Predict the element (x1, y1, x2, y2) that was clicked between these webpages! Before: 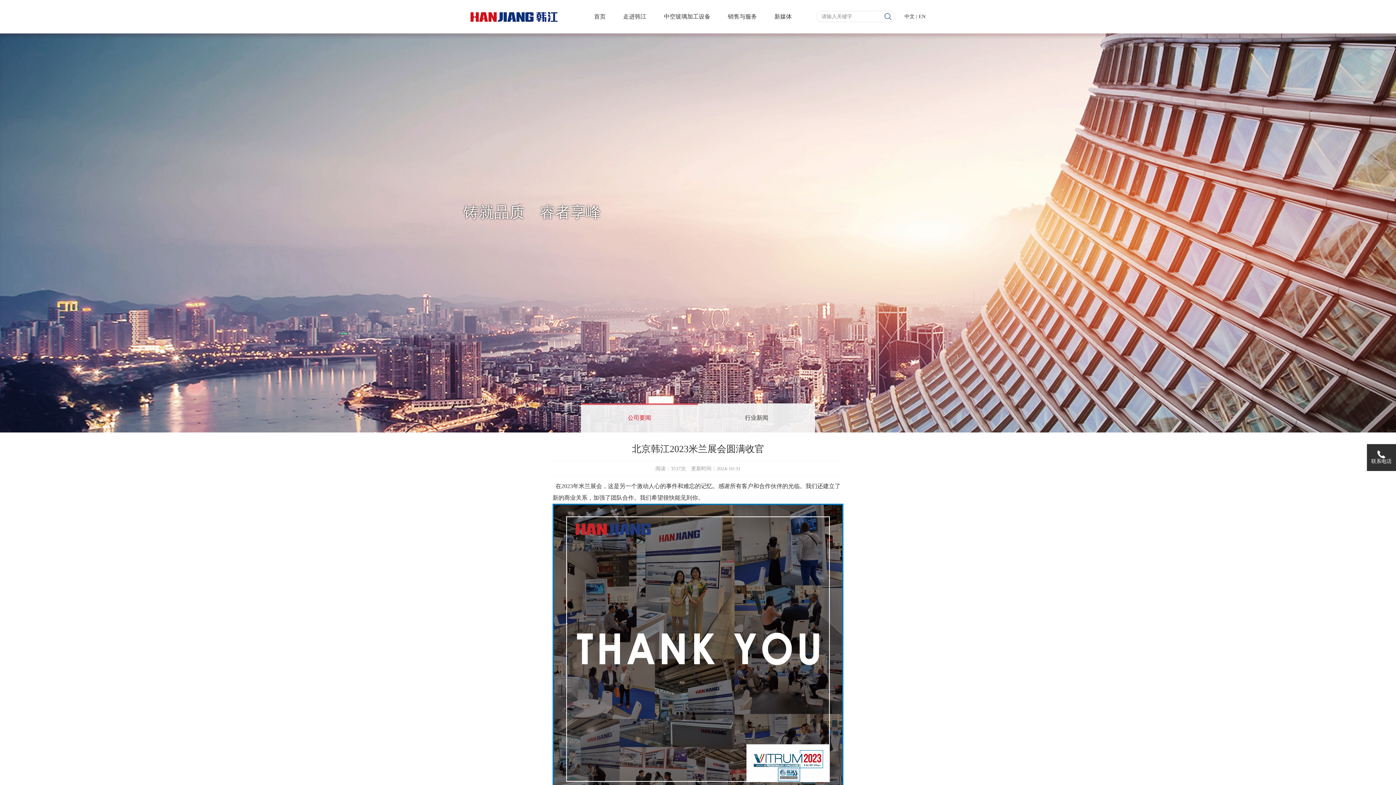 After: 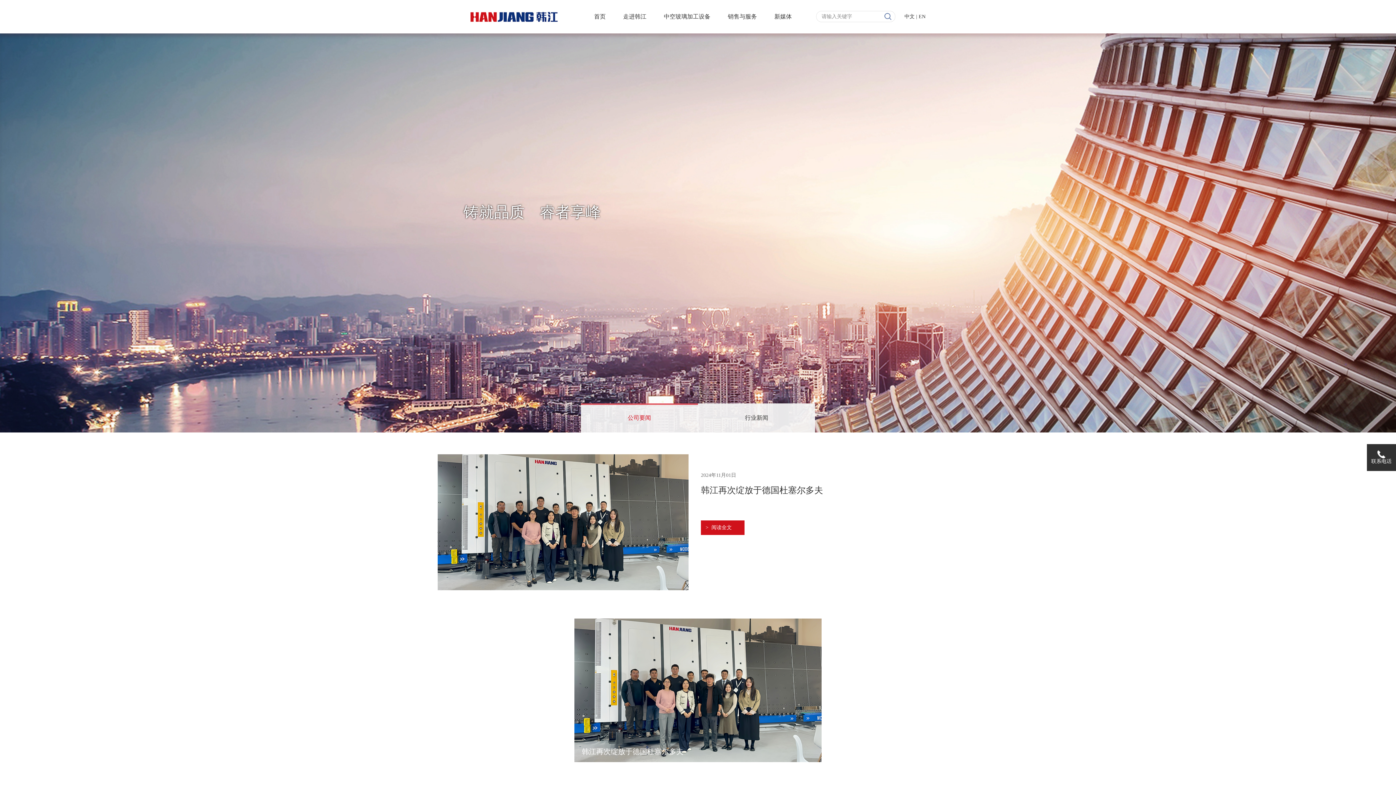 Action: bbox: (581, 403, 698, 432) label: 公司要闻